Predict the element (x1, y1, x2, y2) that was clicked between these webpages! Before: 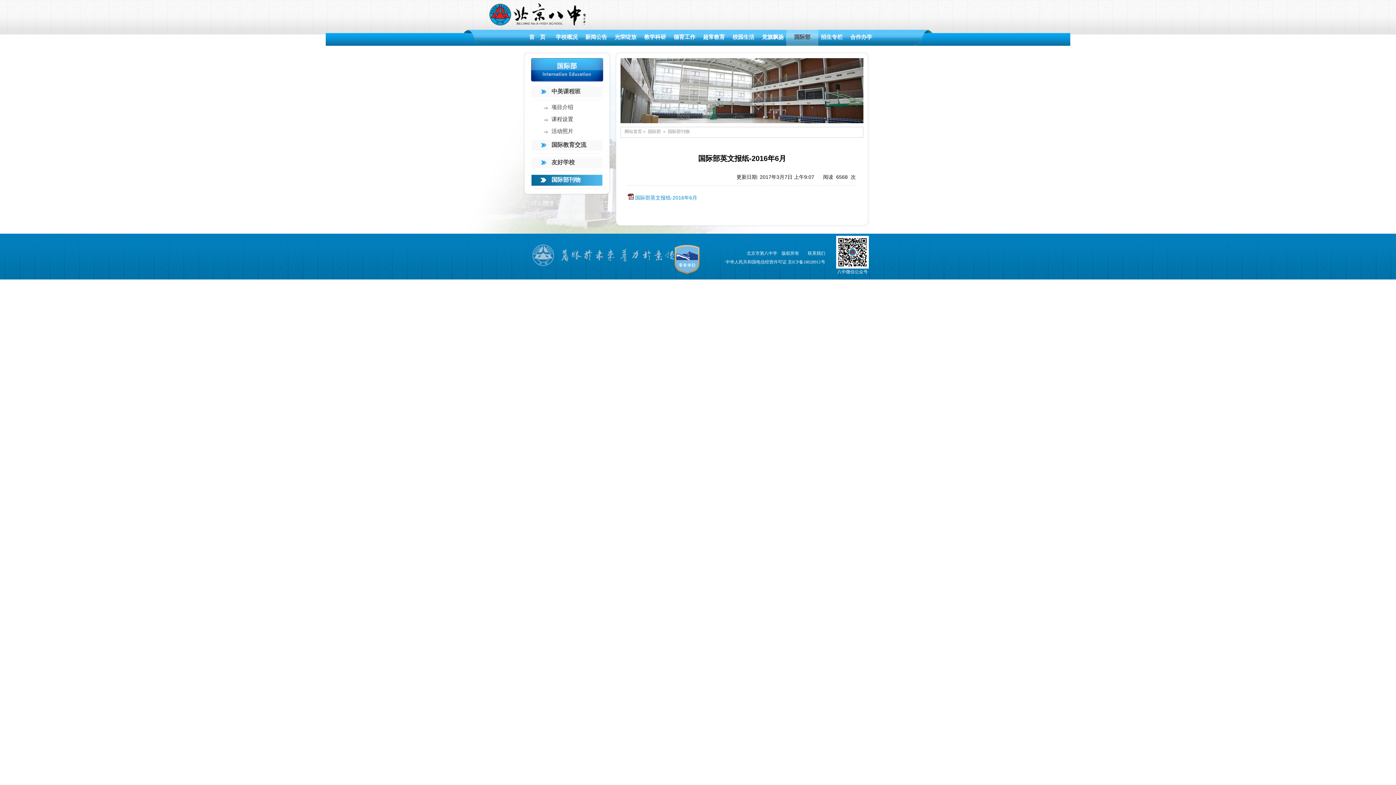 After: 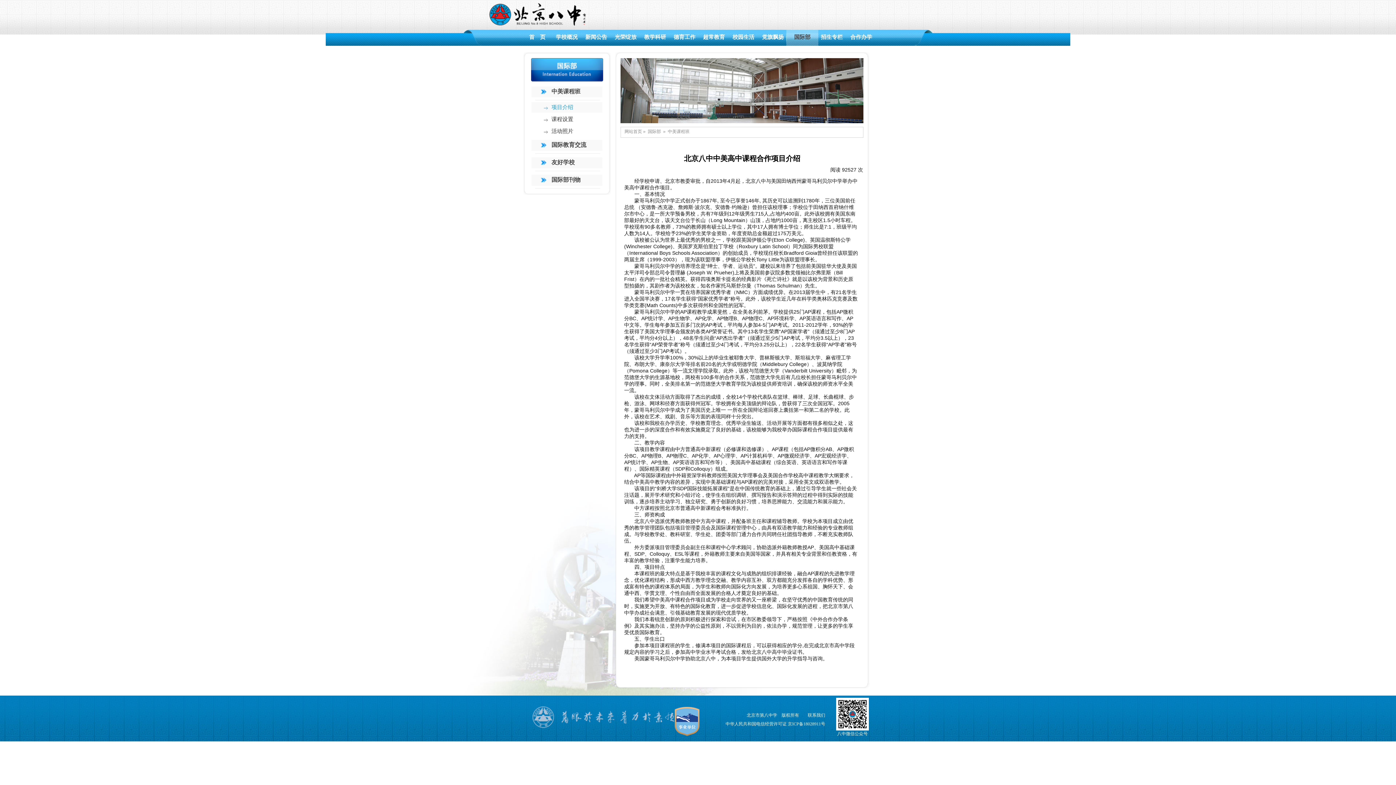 Action: label: 中美课程班 bbox: (531, 83, 602, 100)